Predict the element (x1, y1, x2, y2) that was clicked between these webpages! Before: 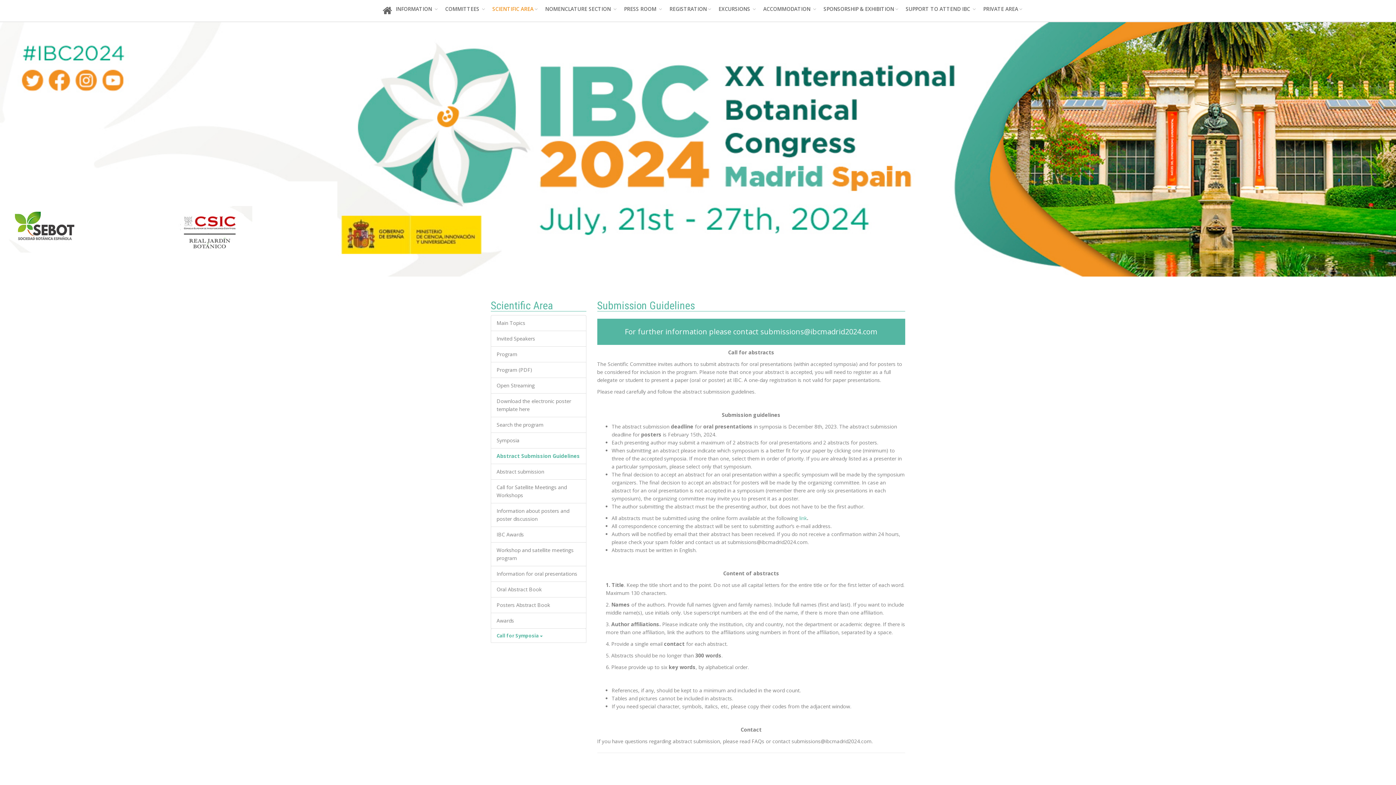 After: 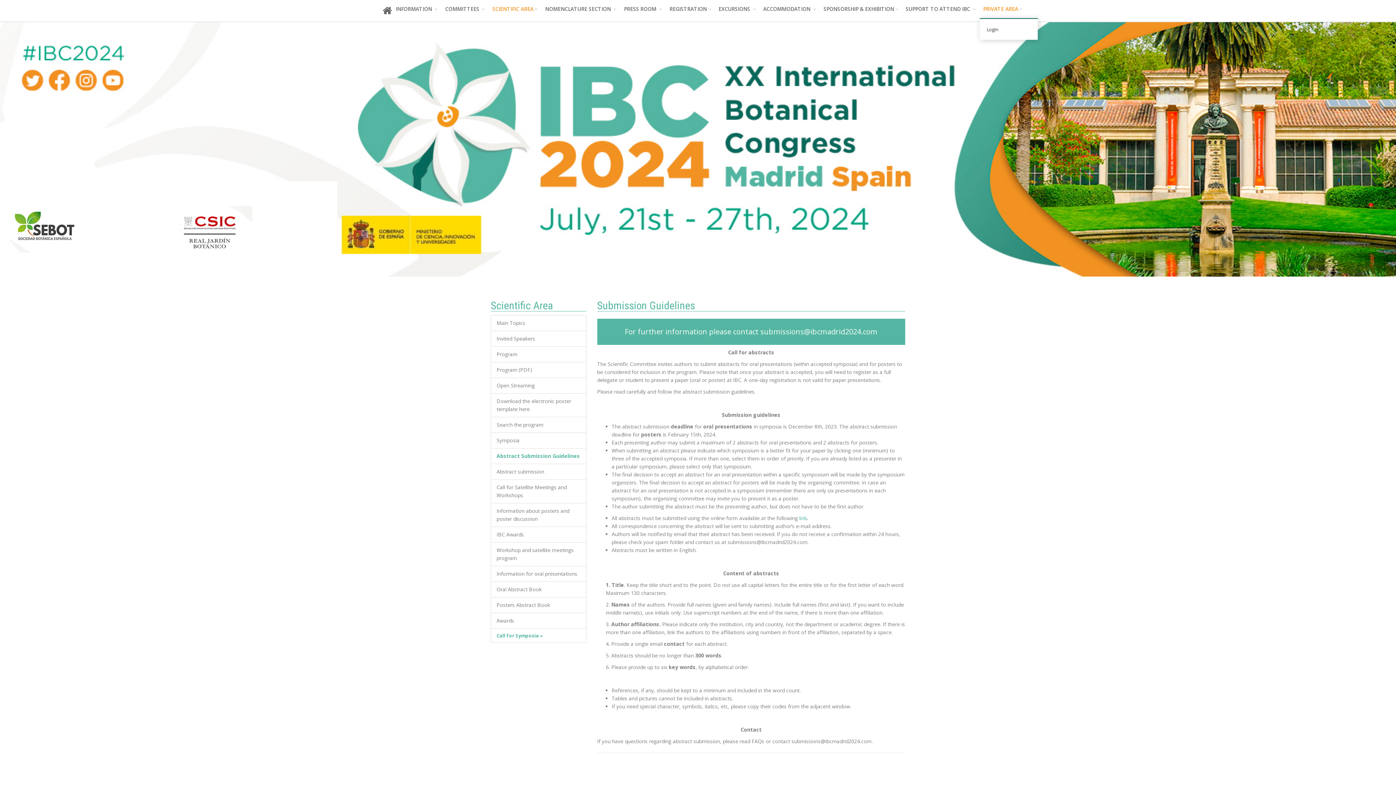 Action: label: PRIVATE AREA bbox: (979, 0, 1026, 18)